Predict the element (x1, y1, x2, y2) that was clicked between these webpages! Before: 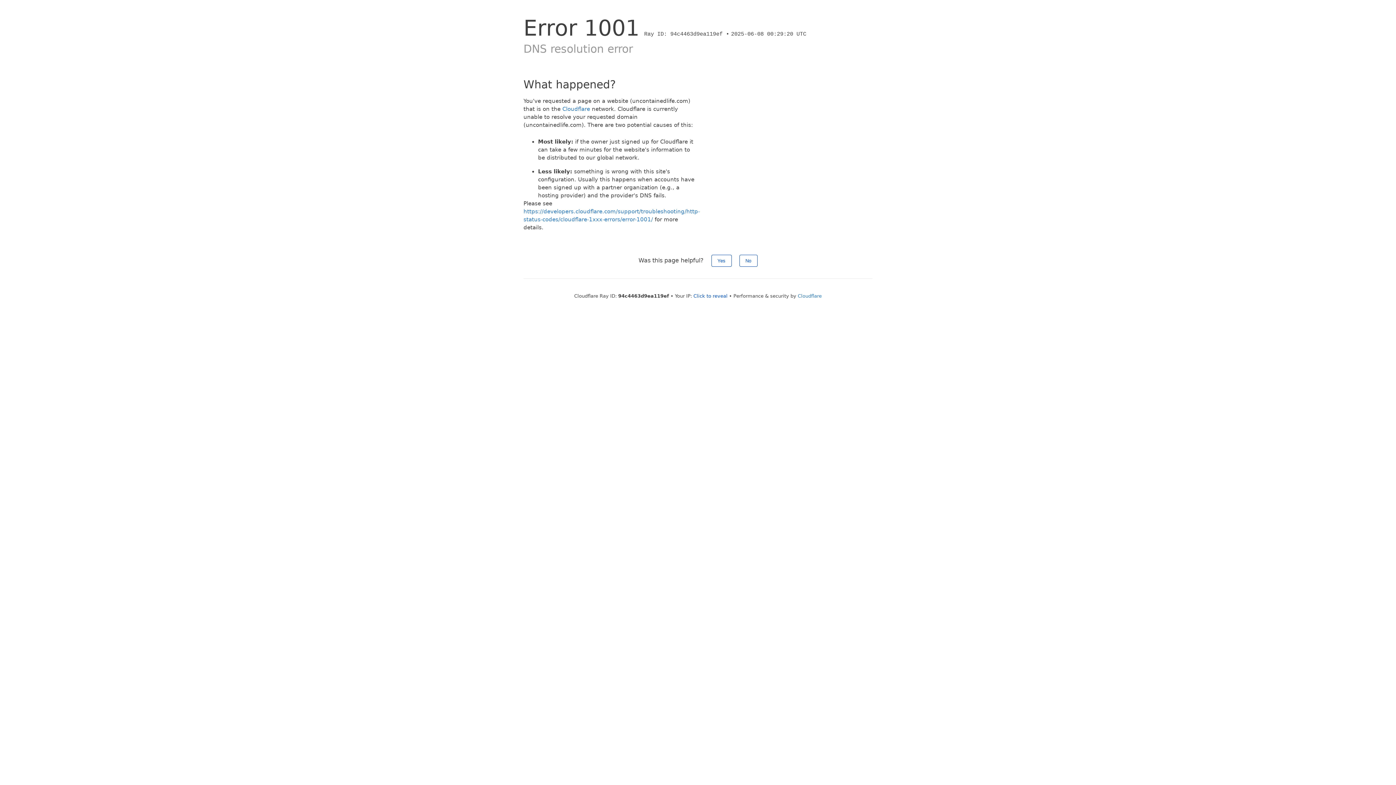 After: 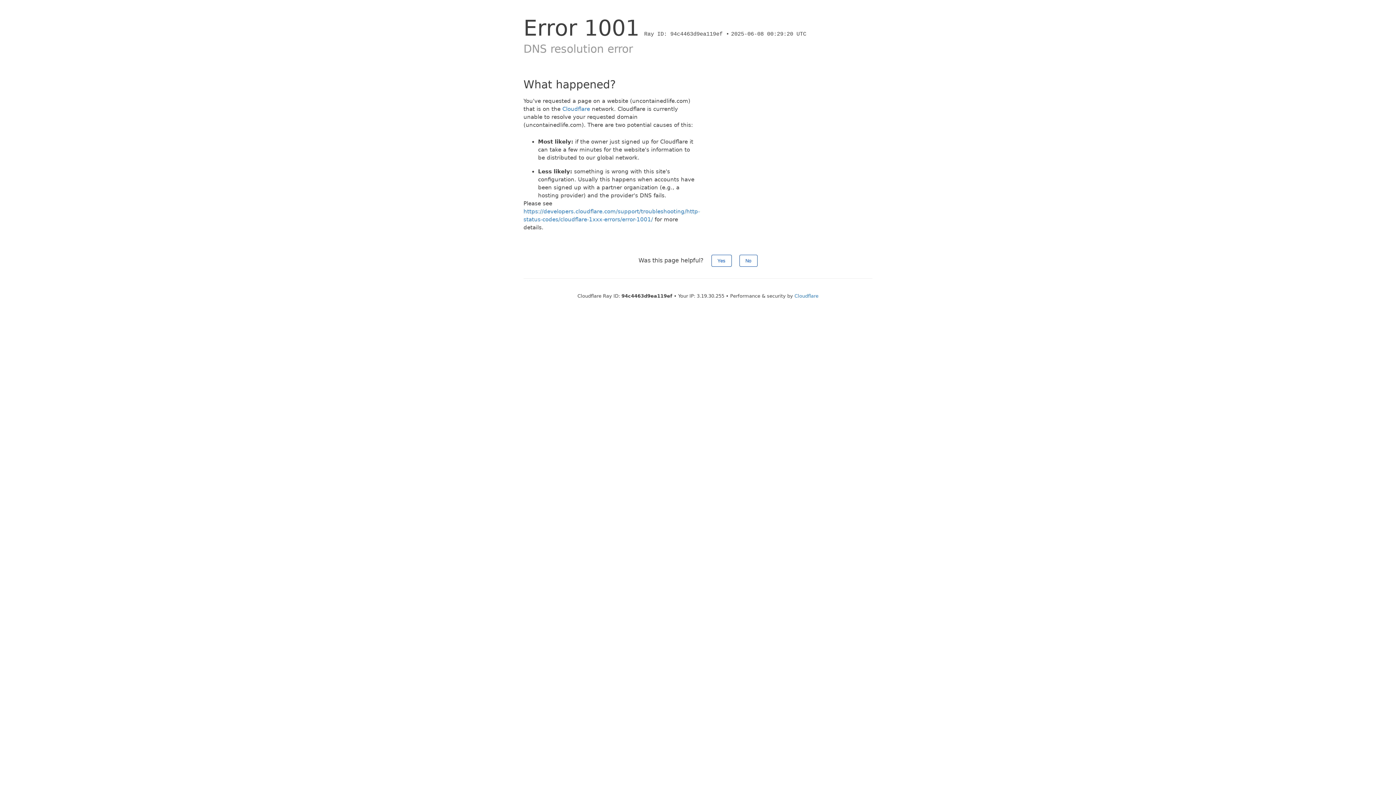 Action: bbox: (693, 293, 727, 298) label: Click to reveal